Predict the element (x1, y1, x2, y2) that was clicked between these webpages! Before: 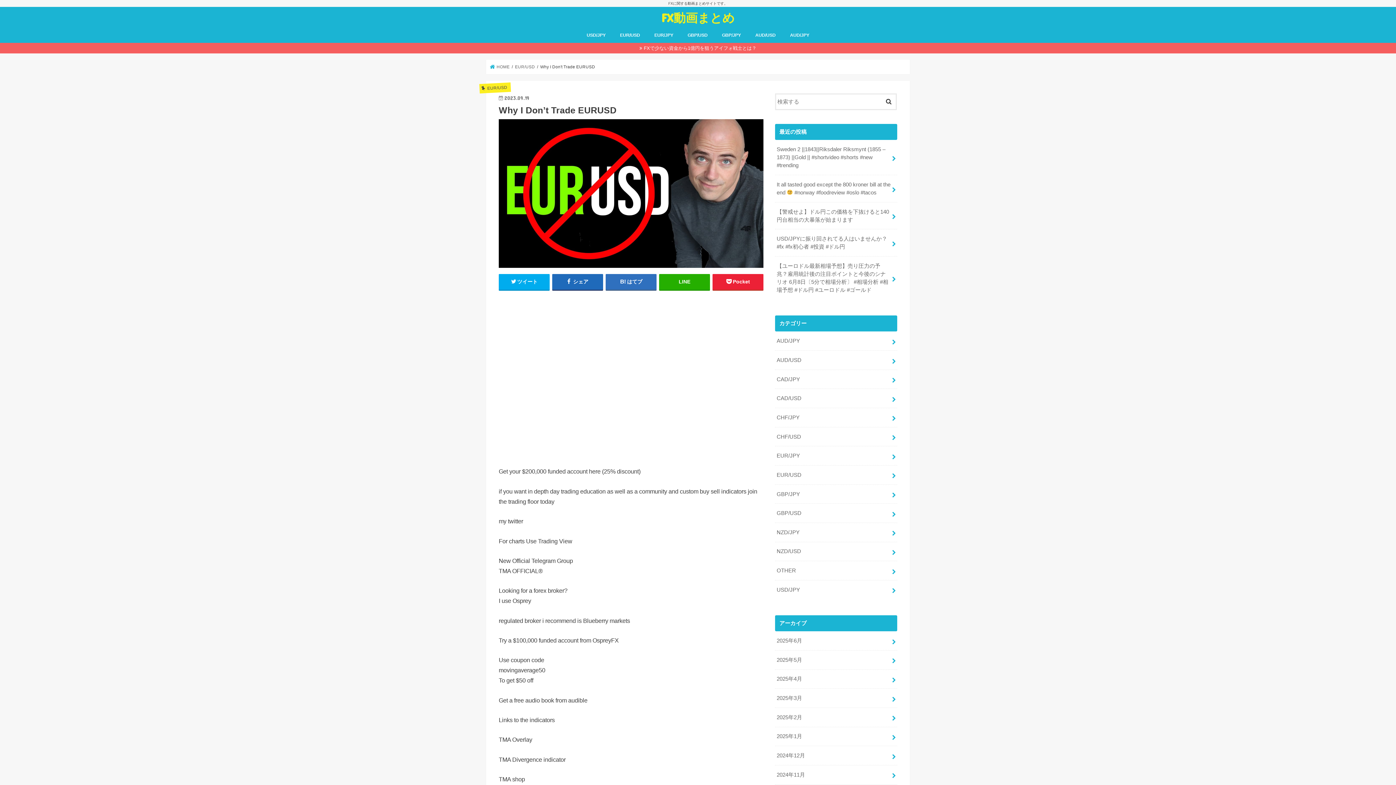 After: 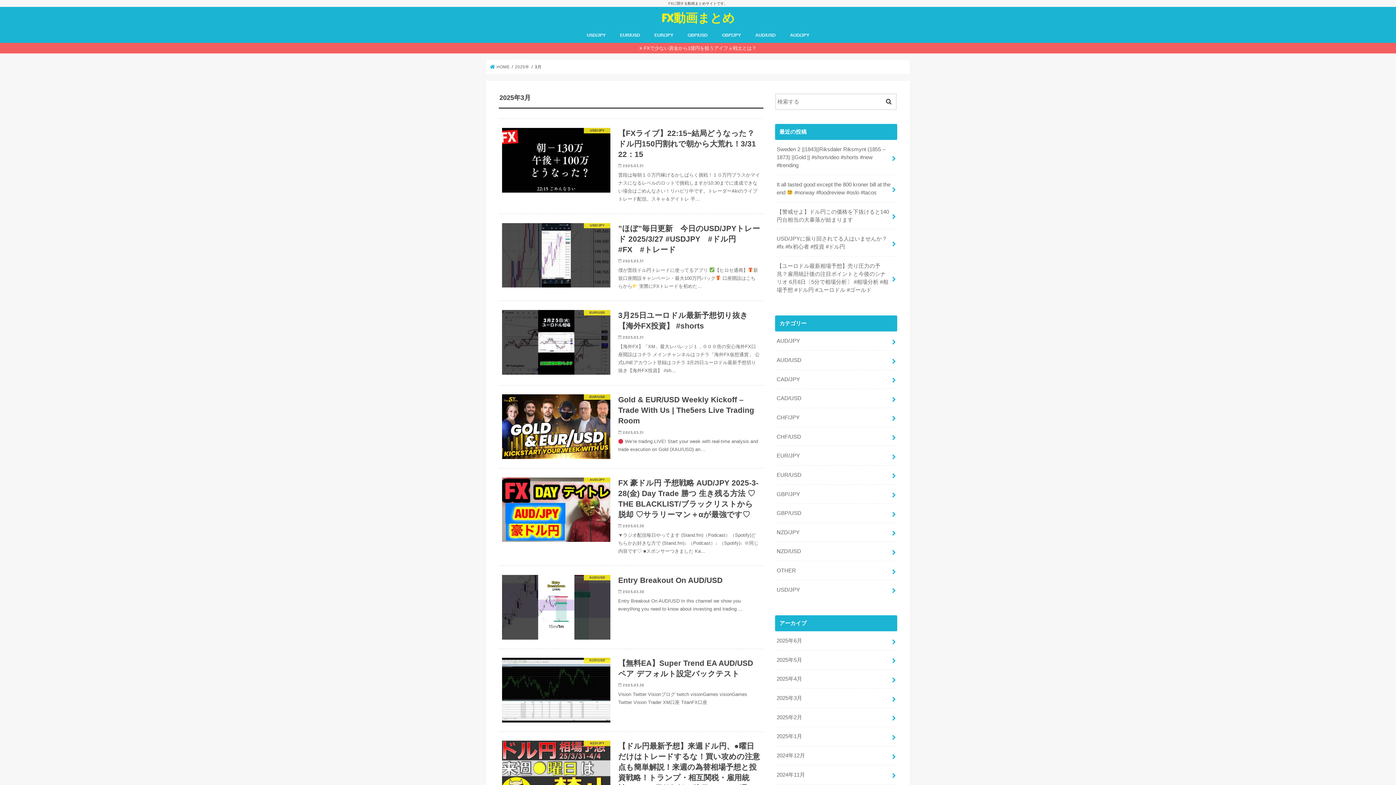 Action: label: 2025年3月 bbox: (775, 689, 897, 707)